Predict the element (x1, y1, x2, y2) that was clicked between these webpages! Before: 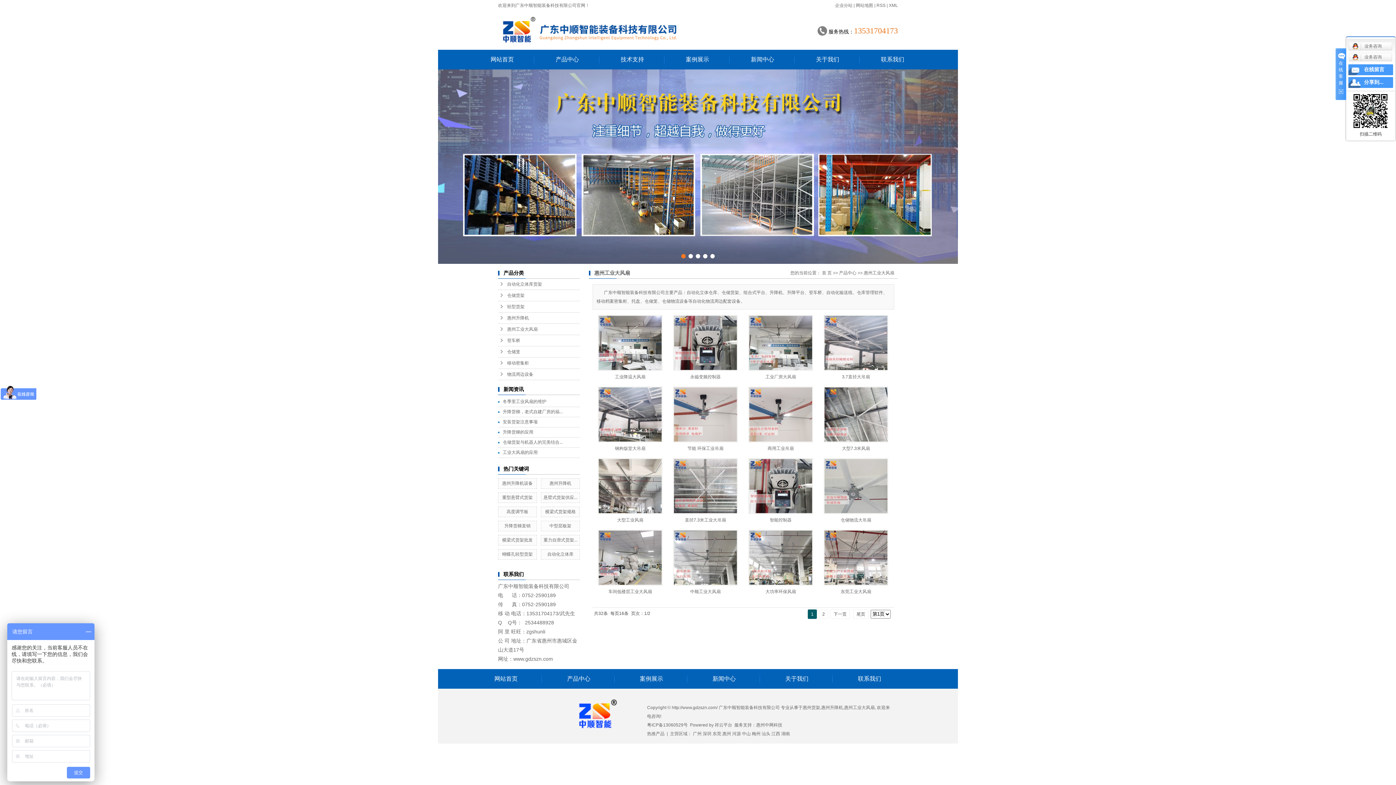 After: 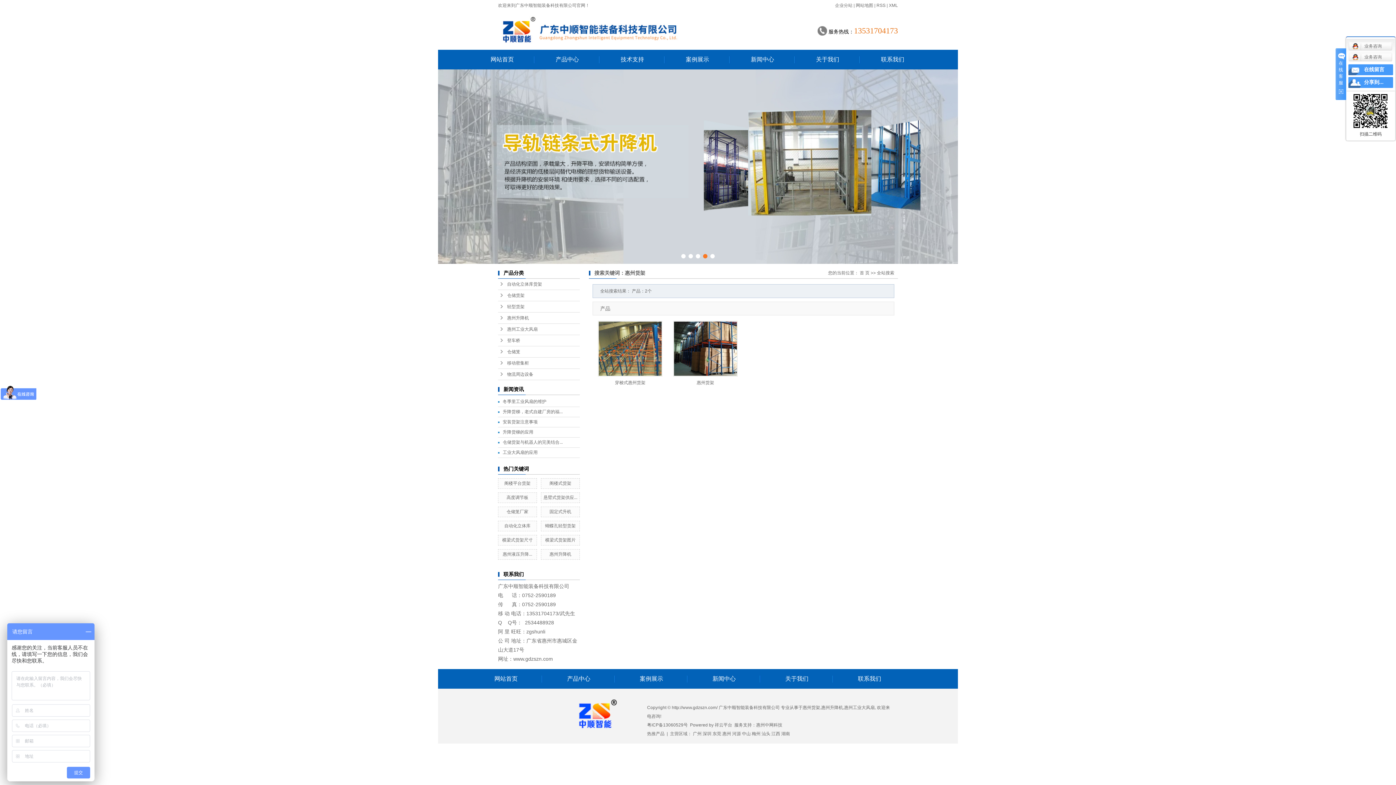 Action: bbox: (802, 705, 820, 710) label: 惠州货架